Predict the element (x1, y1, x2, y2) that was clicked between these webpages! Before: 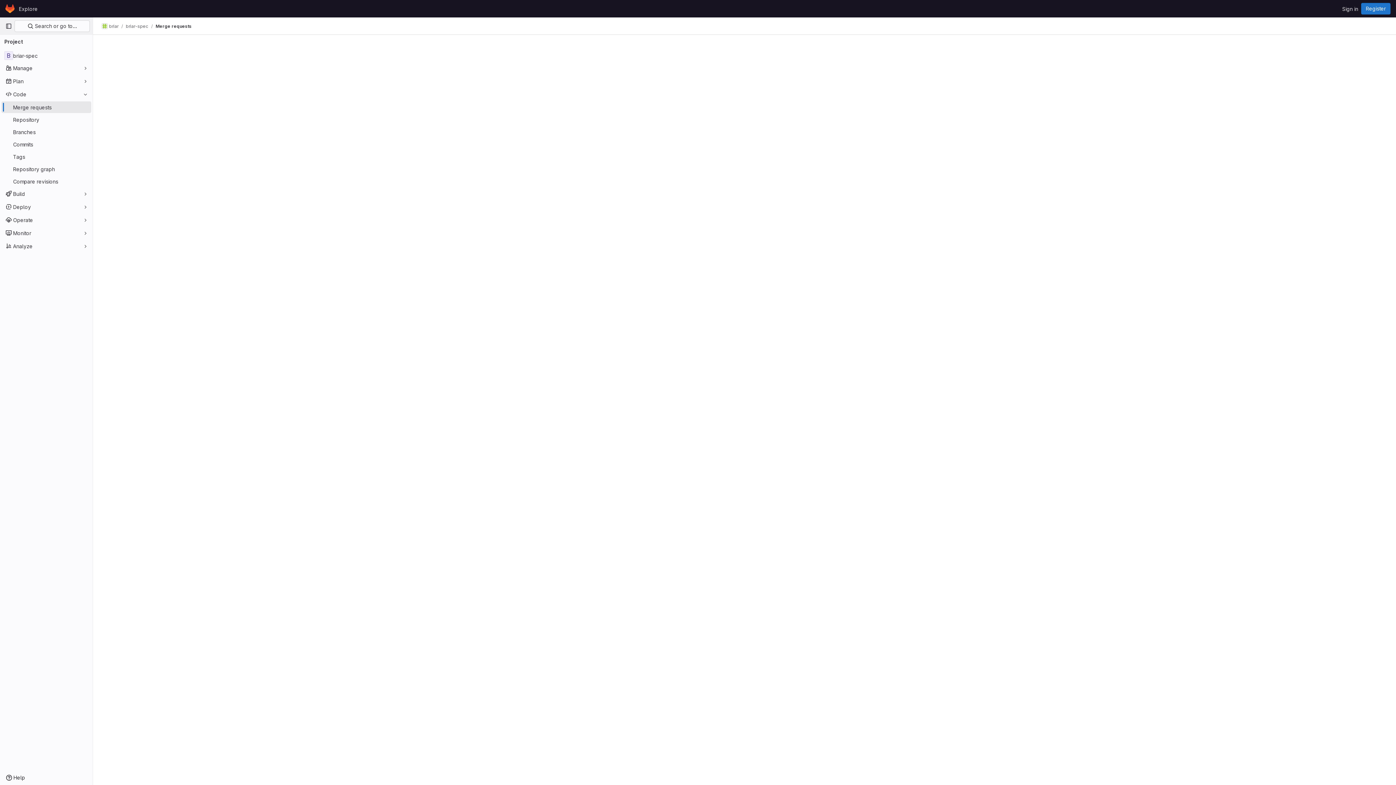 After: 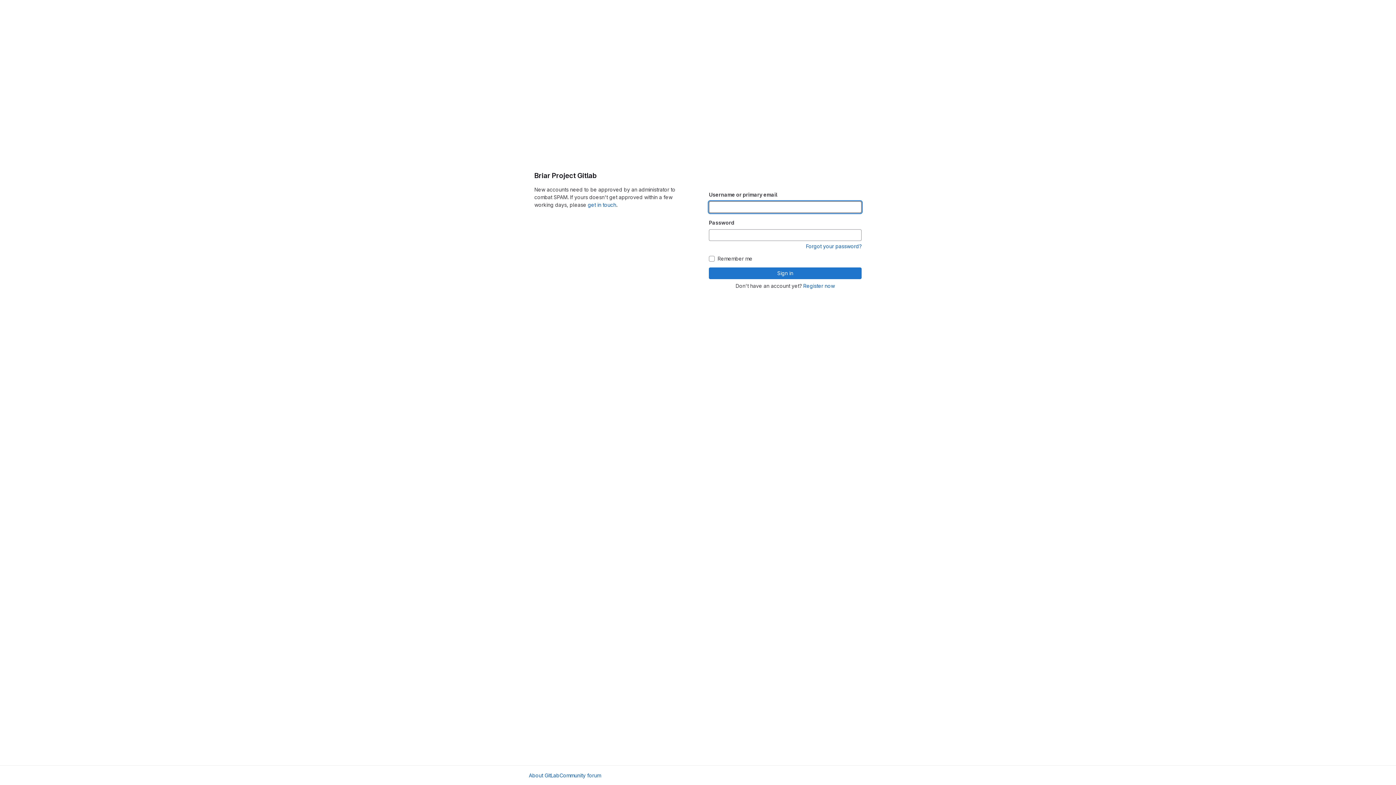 Action: label: Sign in bbox: (1339, 2, 1361, 14)